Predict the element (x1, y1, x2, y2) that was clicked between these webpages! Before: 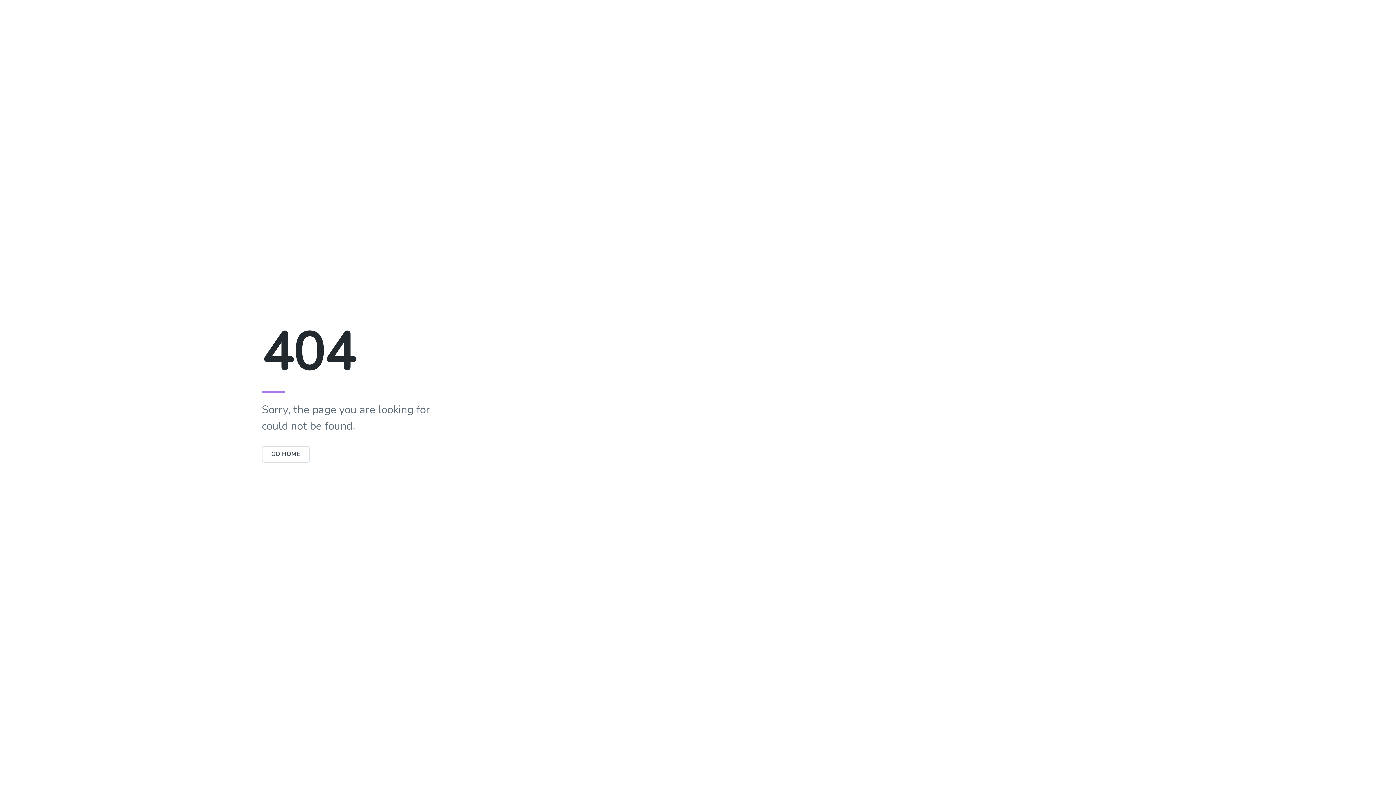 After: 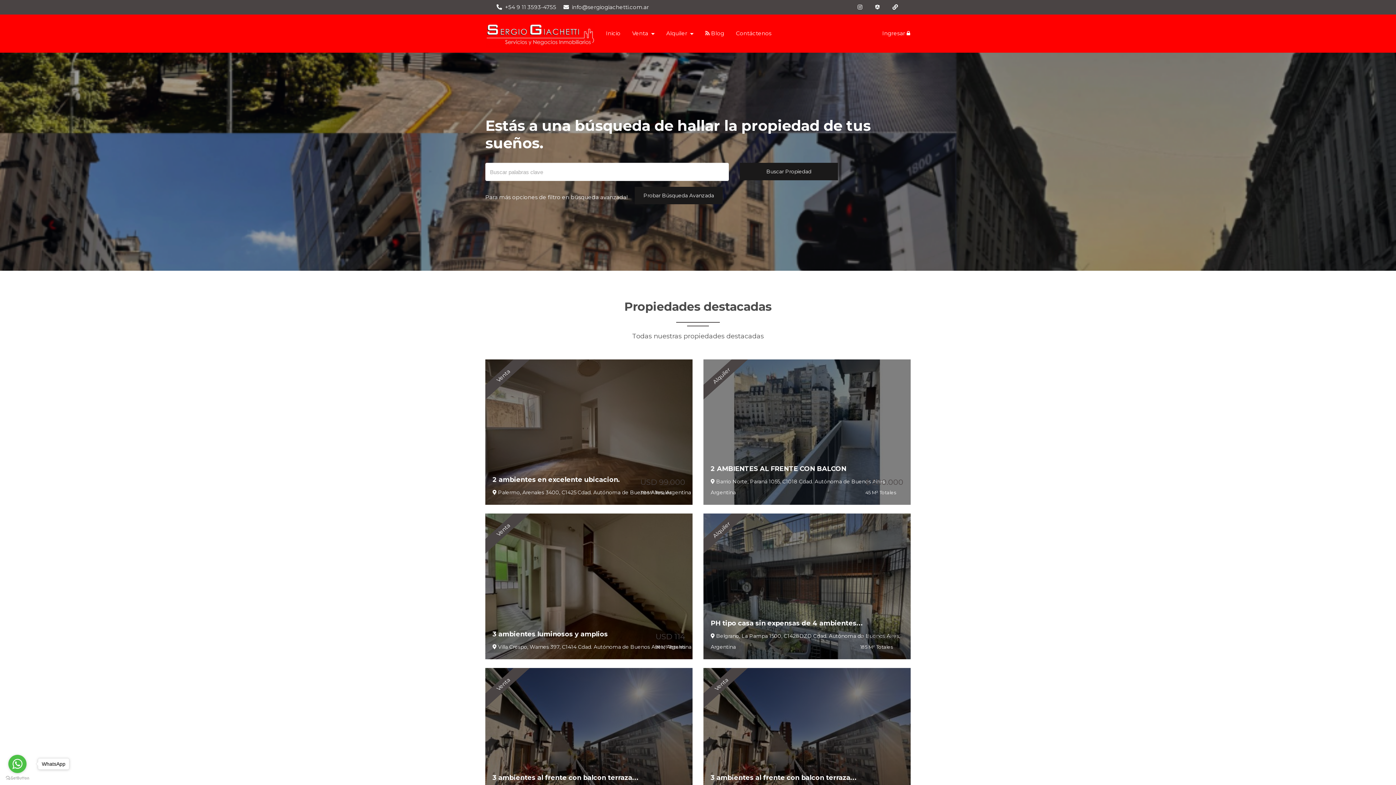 Action: bbox: (261, 450, 310, 458) label: GO HOME